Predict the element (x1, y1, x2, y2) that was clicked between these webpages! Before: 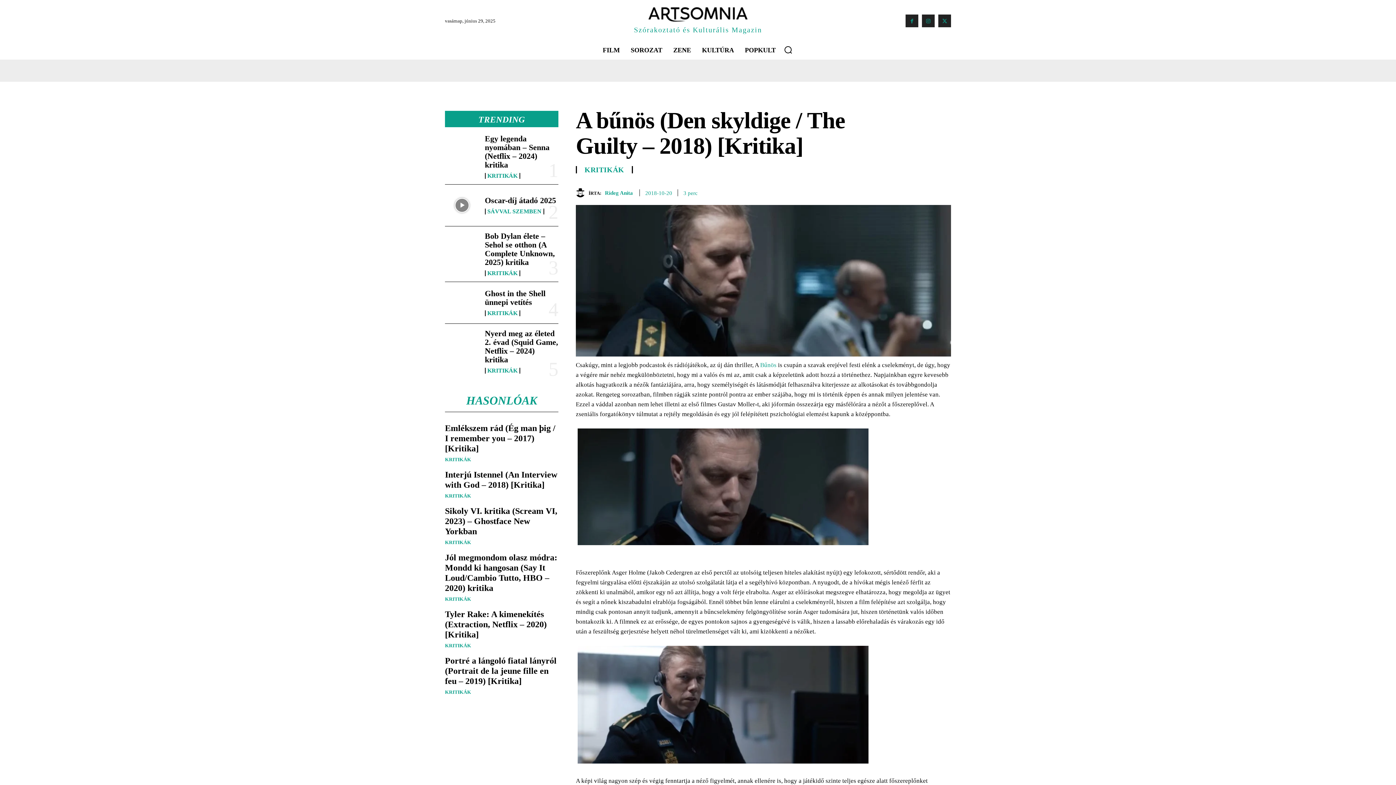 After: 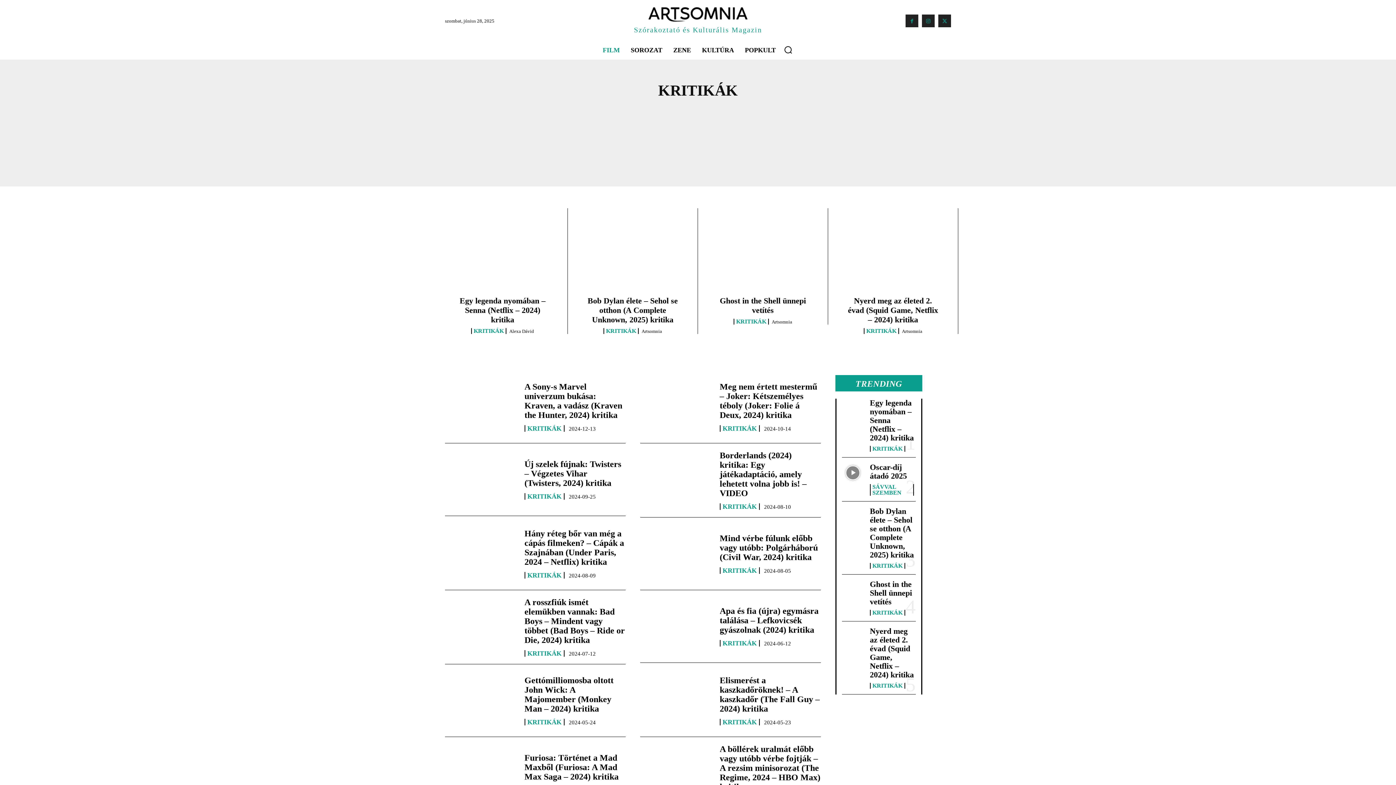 Action: bbox: (445, 643, 471, 648) label: KRITIKÁK